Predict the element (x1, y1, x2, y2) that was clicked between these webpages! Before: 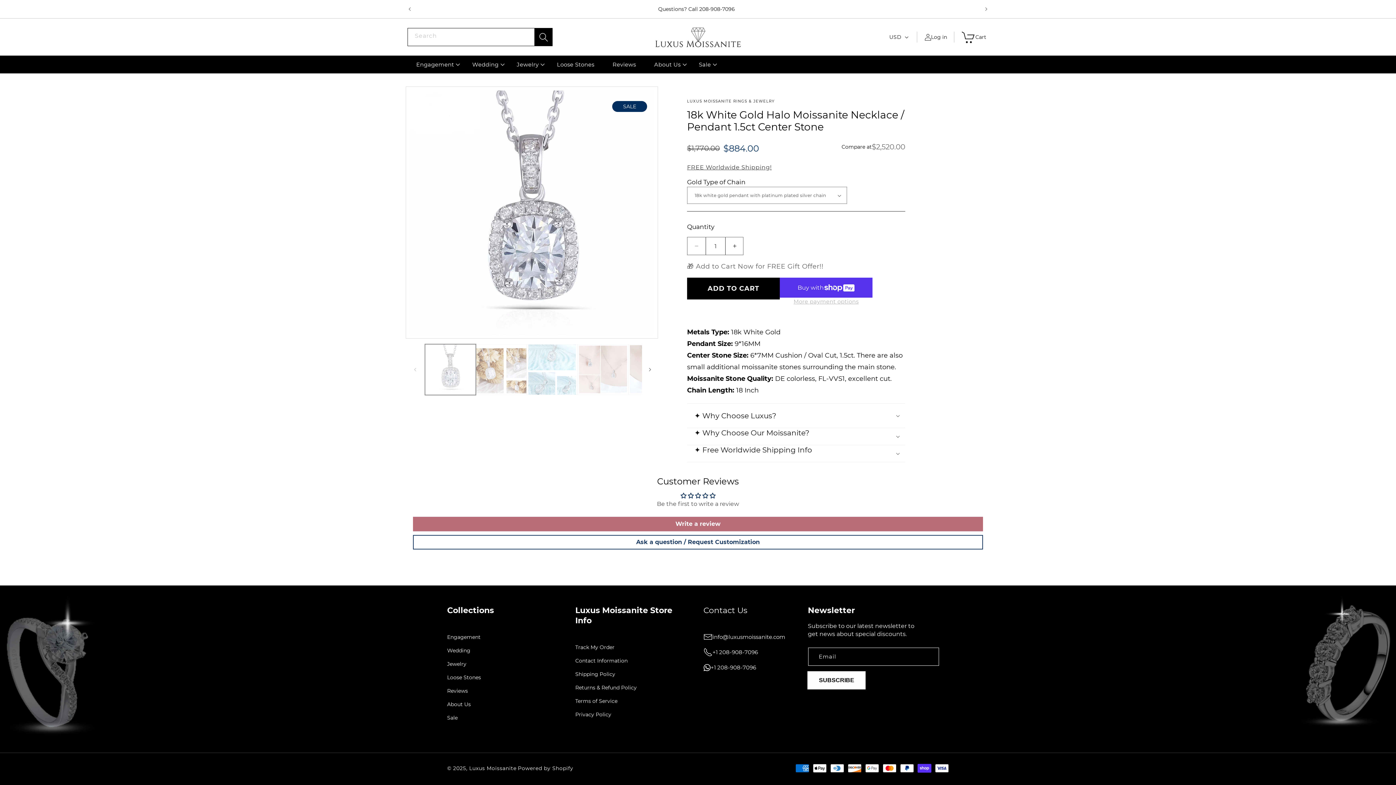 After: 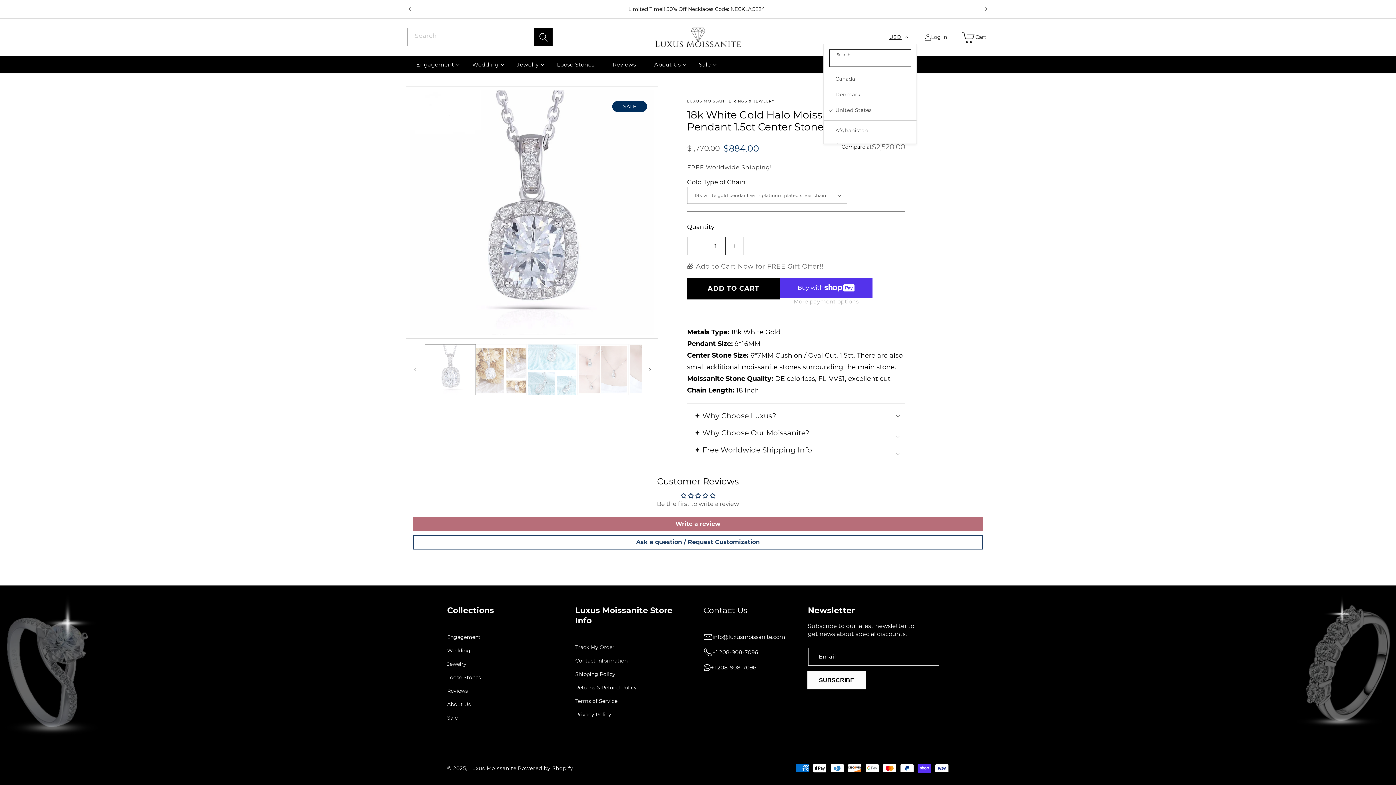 Action: label: USD bbox: (885, 30, 911, 44)